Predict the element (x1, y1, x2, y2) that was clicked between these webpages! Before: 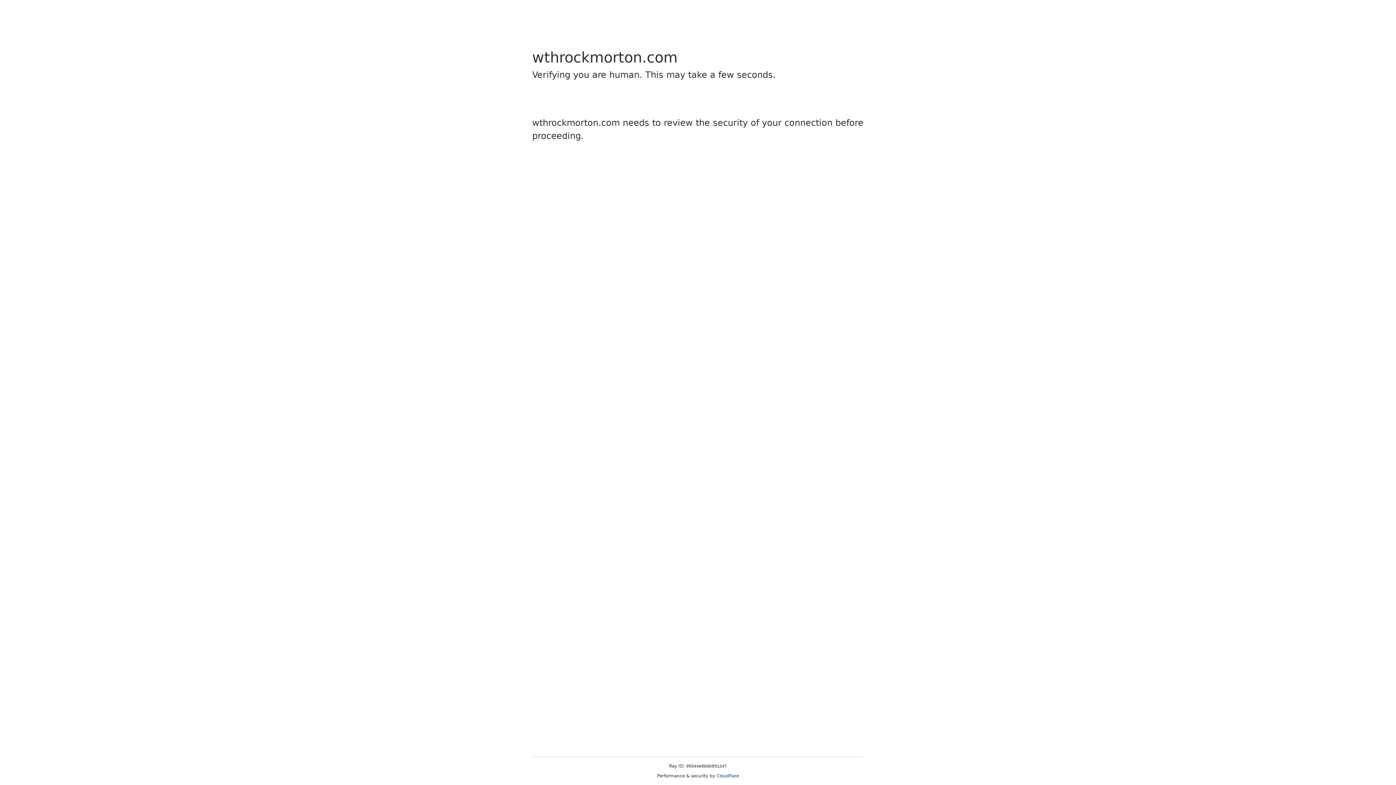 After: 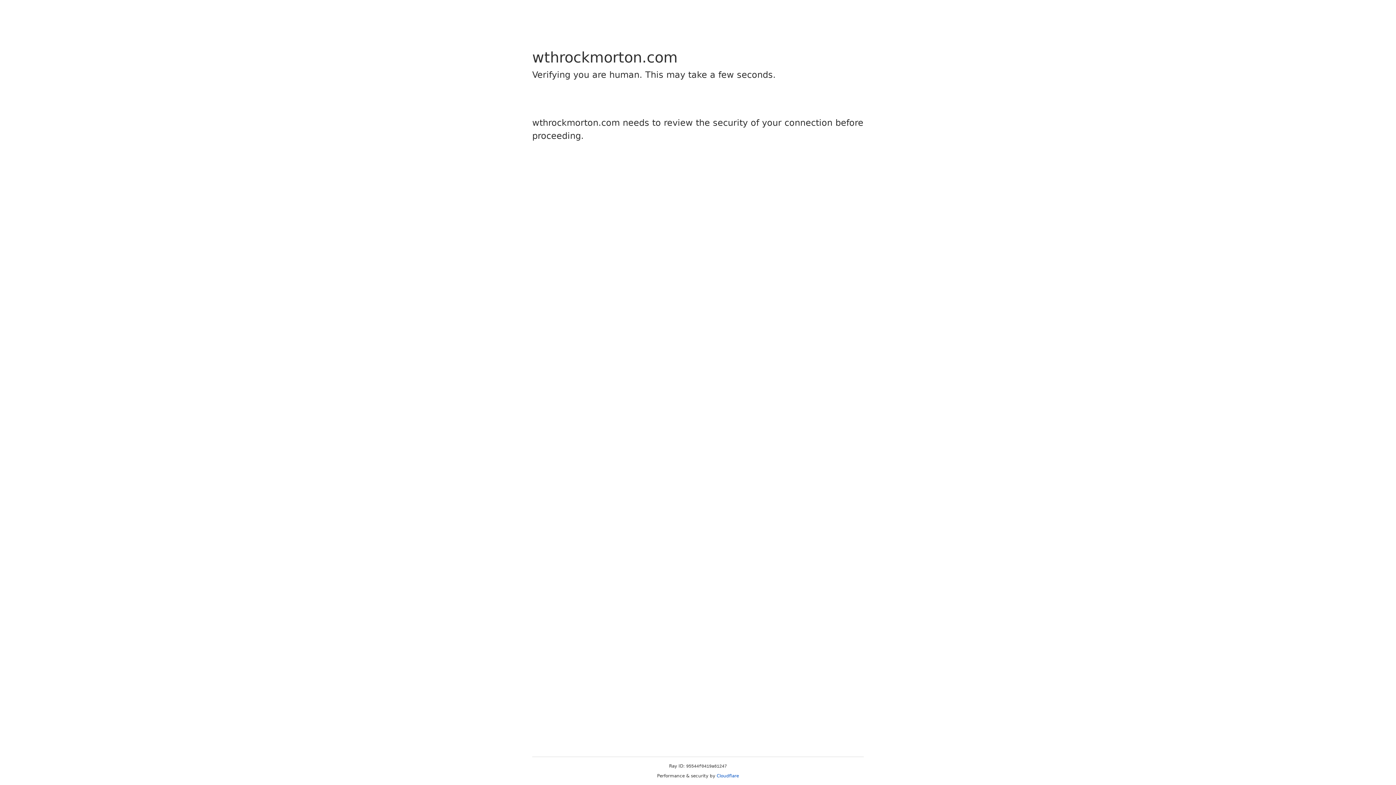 Action: bbox: (716, 773, 739, 778) label: Cloudflare